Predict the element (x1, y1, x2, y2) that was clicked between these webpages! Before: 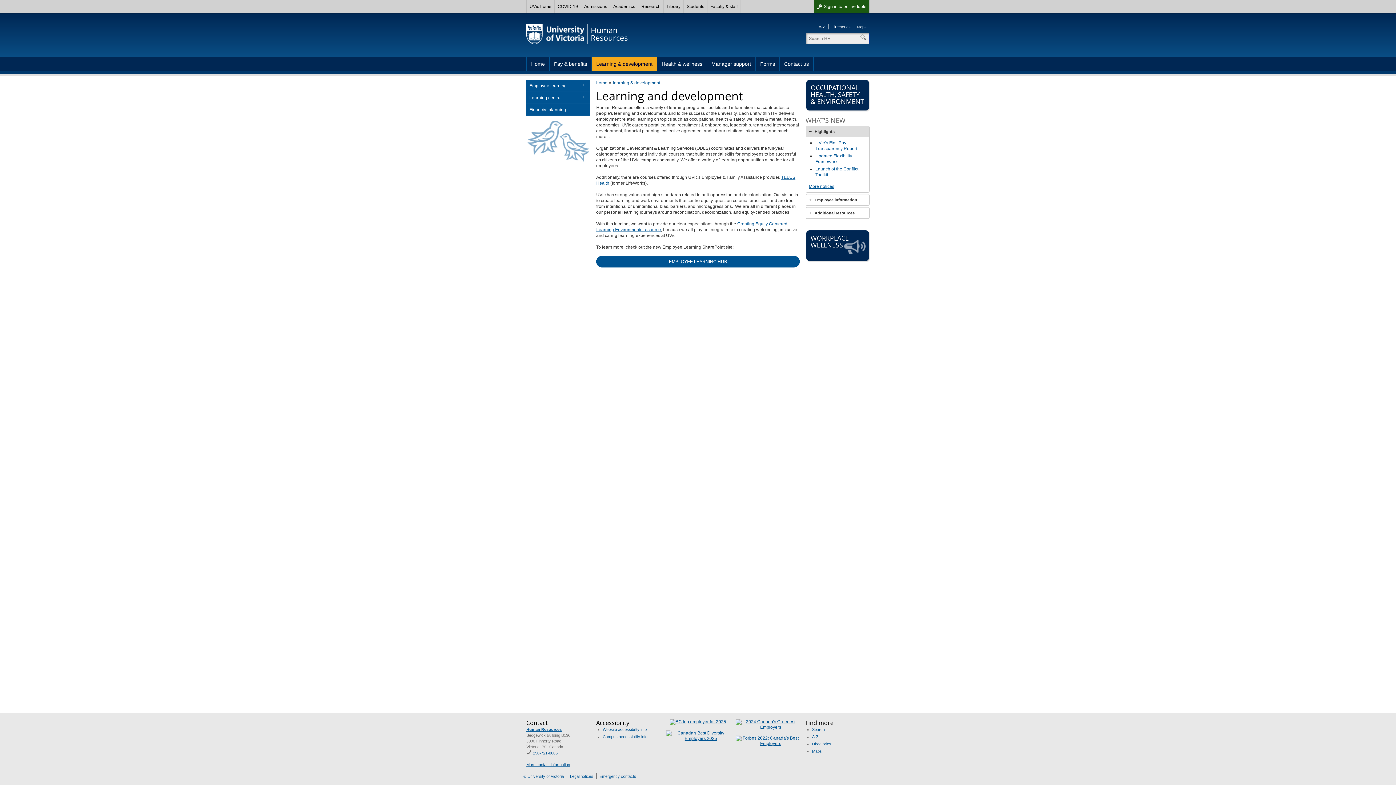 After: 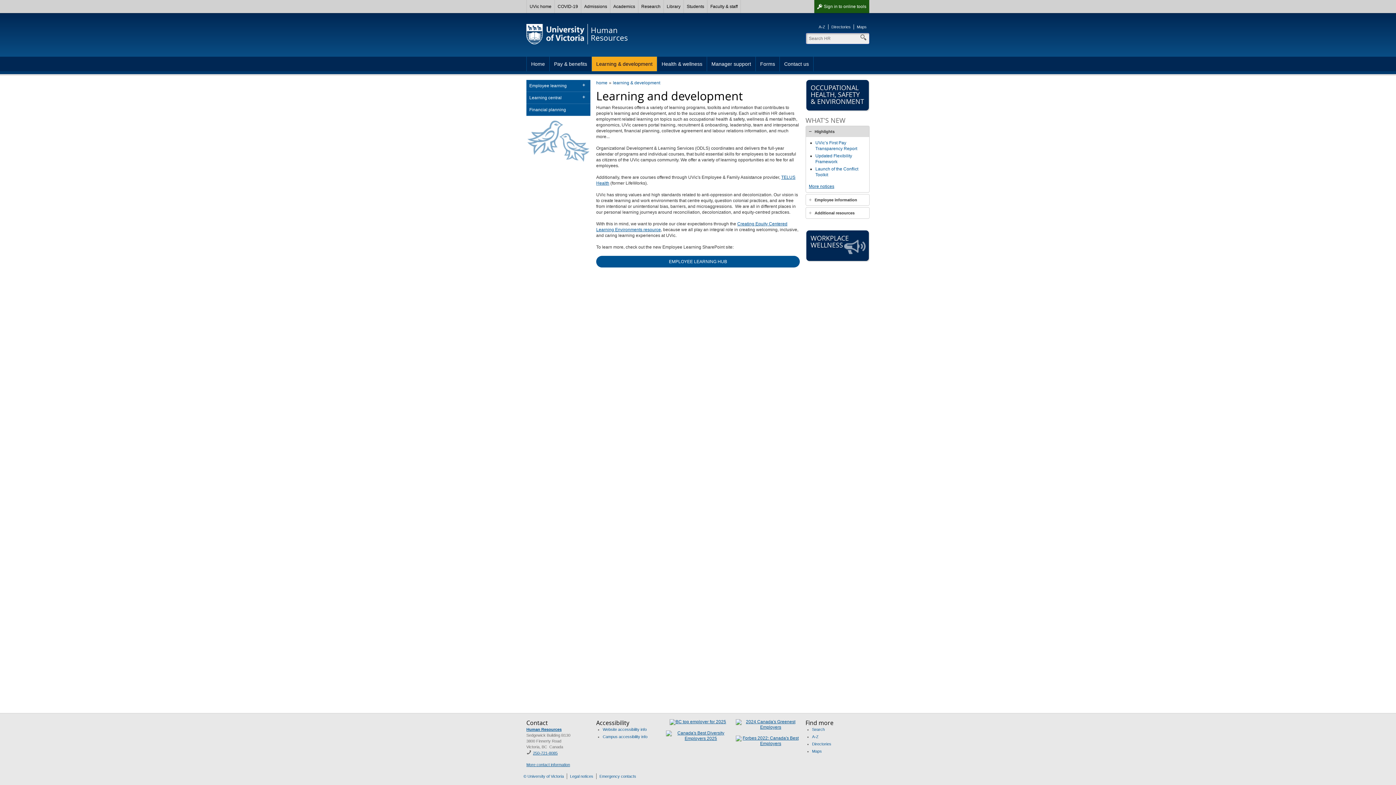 Action: bbox: (592, 56, 657, 71) label: Learning & development